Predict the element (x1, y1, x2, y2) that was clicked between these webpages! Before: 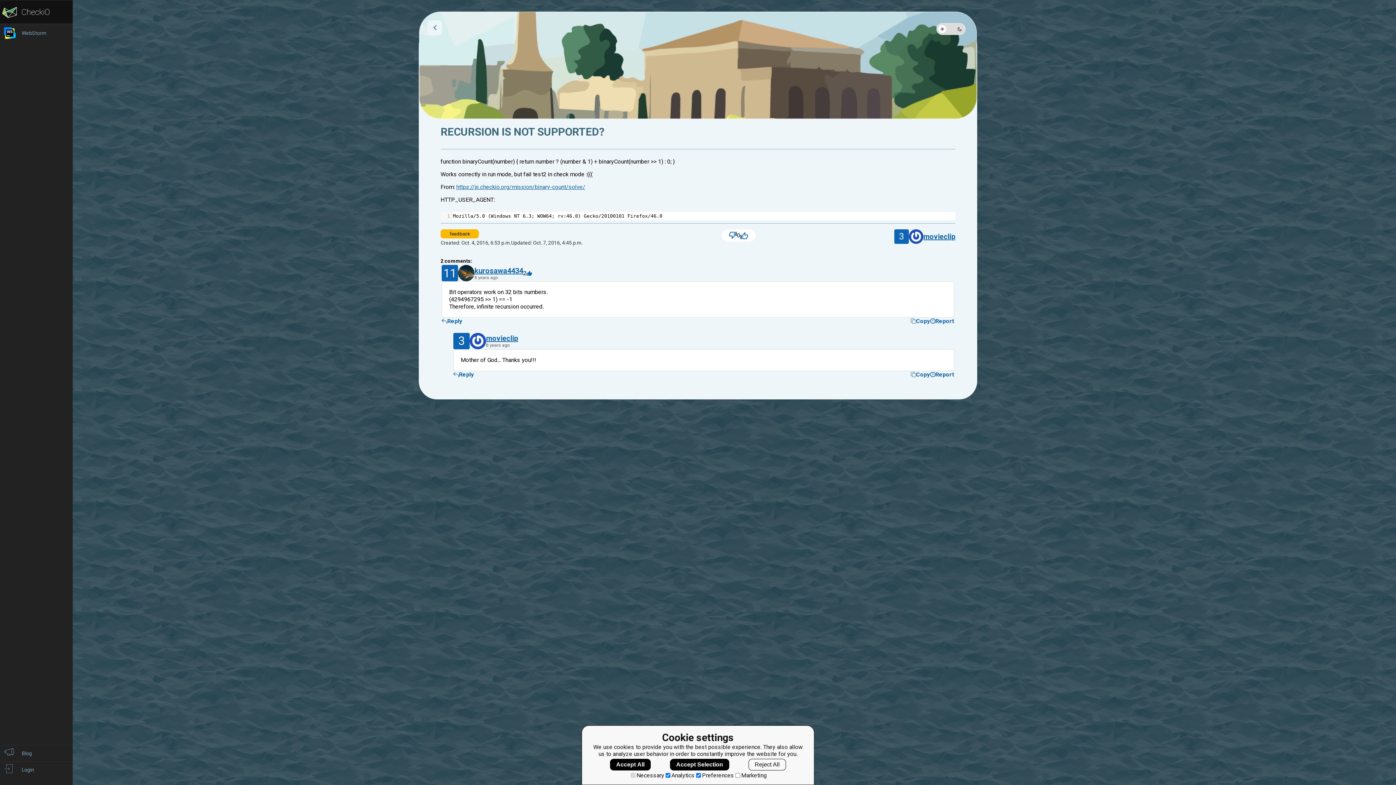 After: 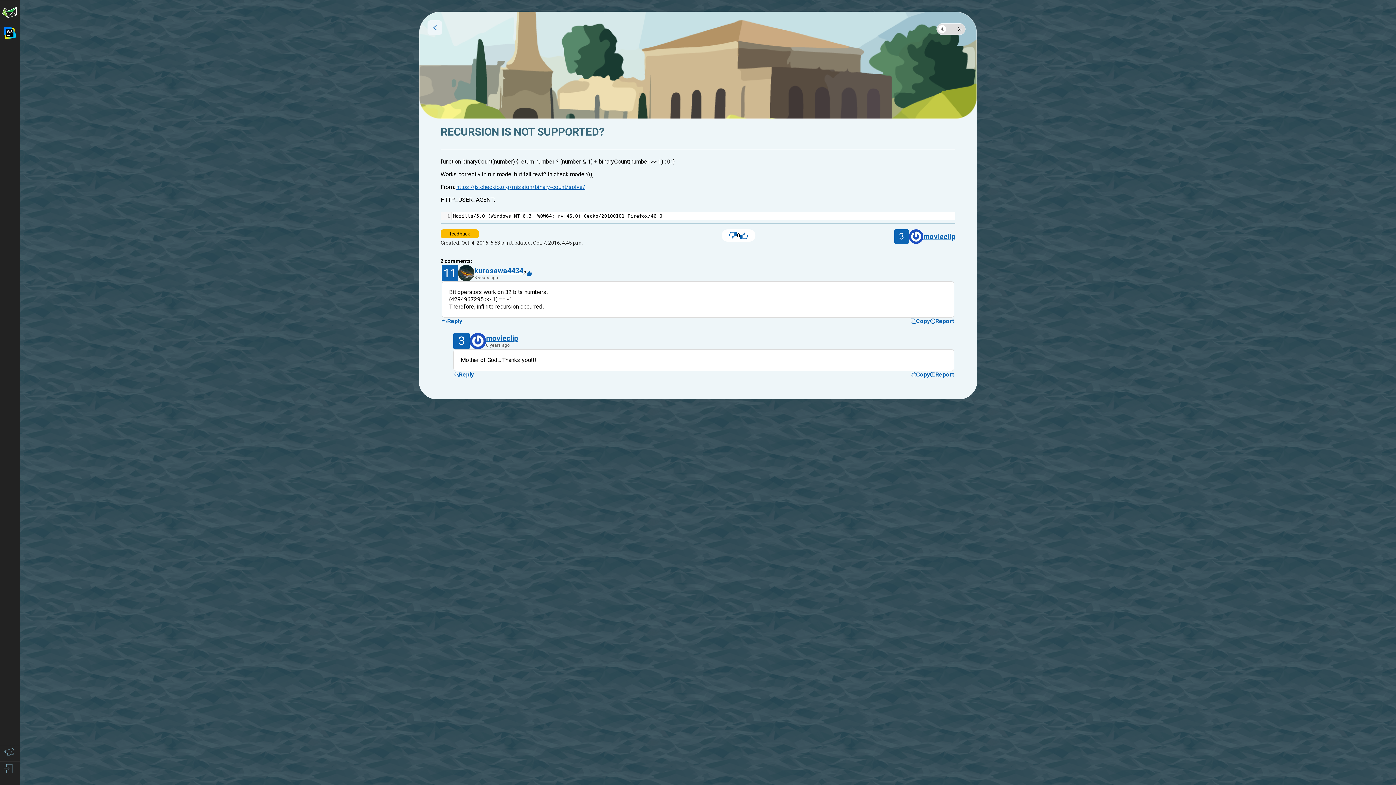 Action: label: Accept All bbox: (610, 759, 650, 770)